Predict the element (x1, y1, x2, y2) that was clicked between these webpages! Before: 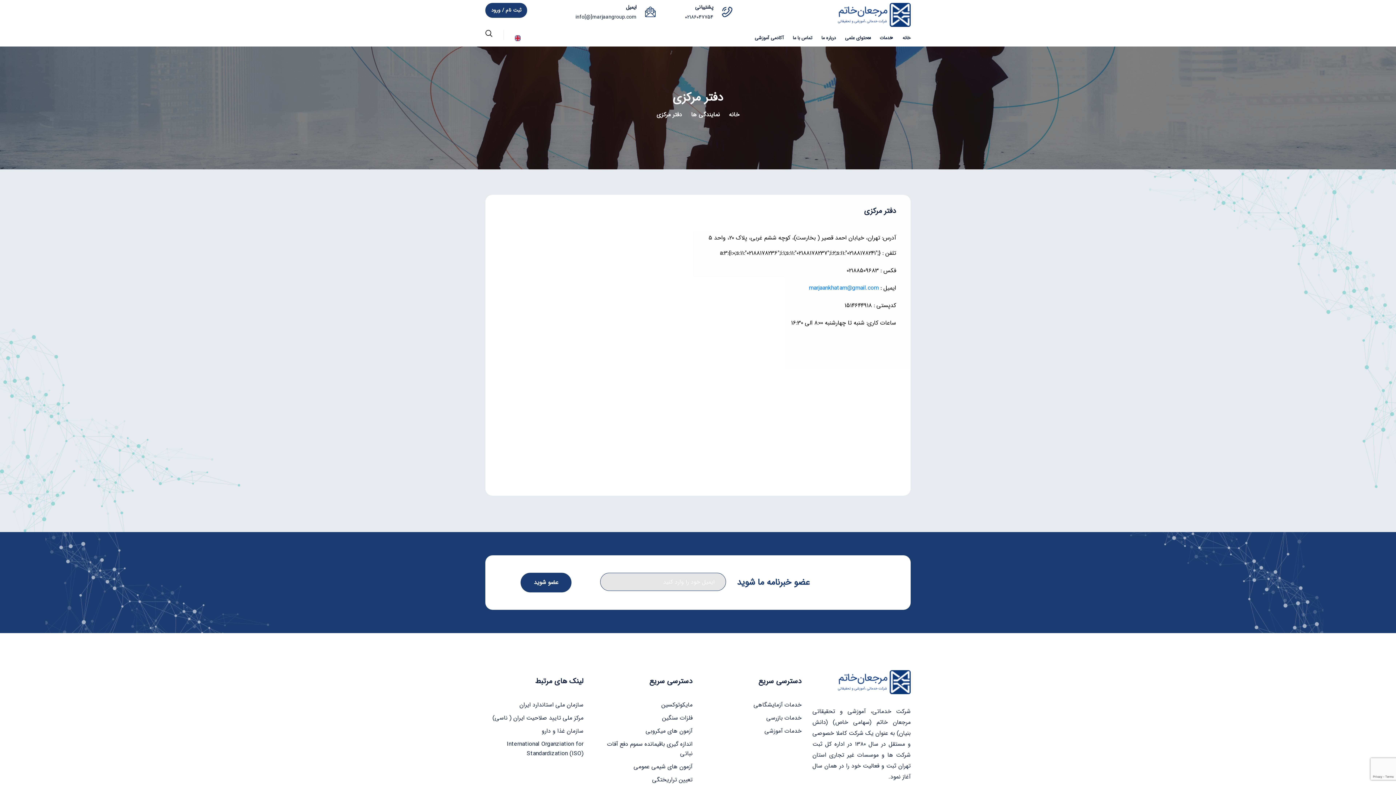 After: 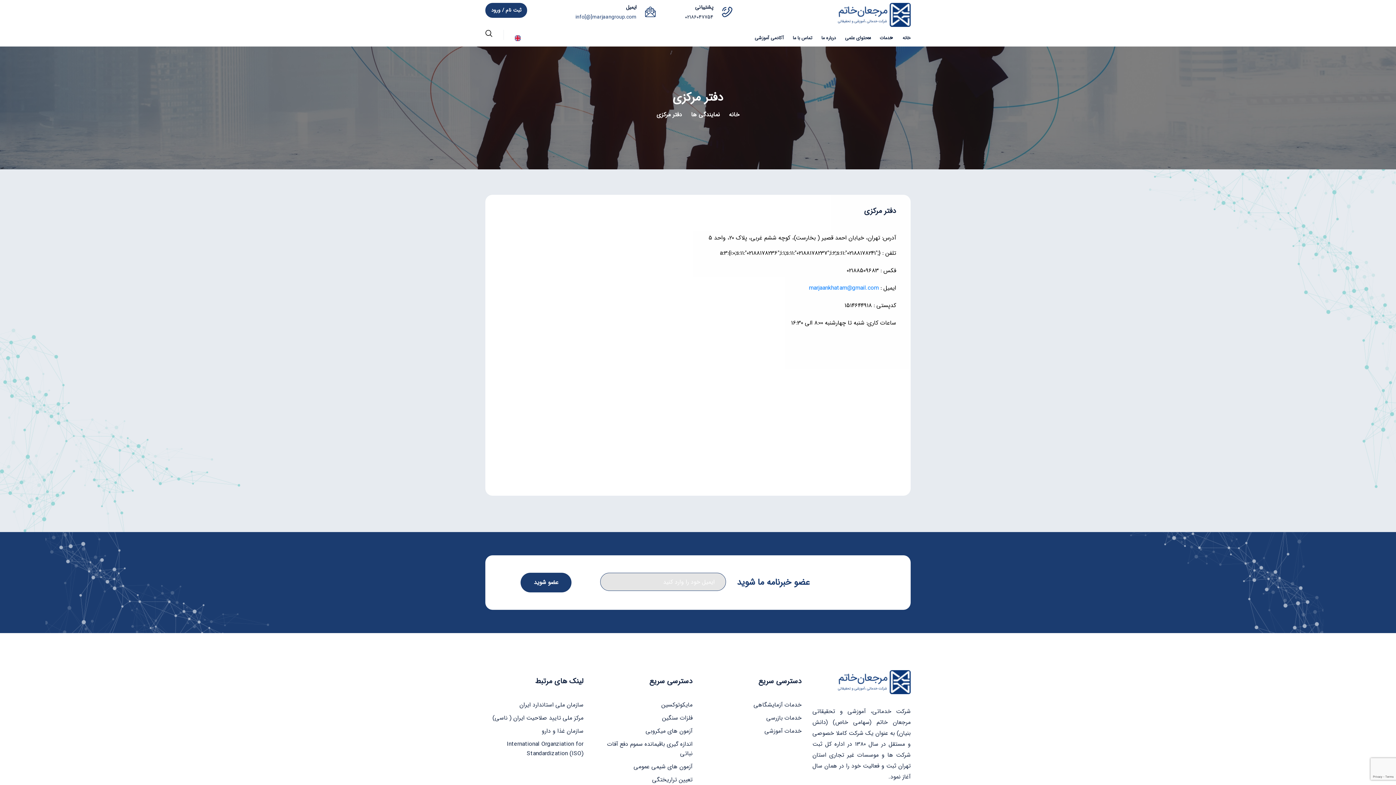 Action: label: info[@]marjaangroup.com bbox: (575, 12, 636, 21)